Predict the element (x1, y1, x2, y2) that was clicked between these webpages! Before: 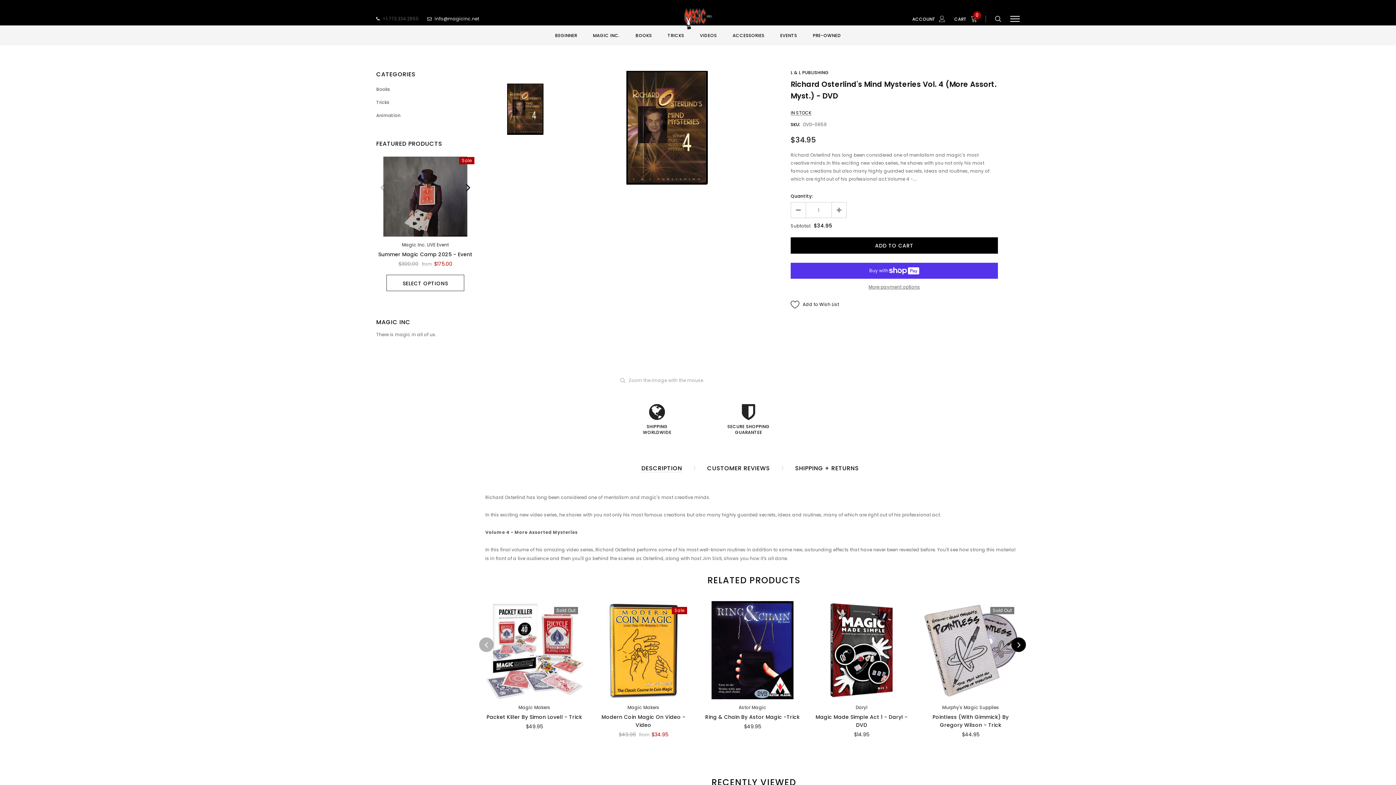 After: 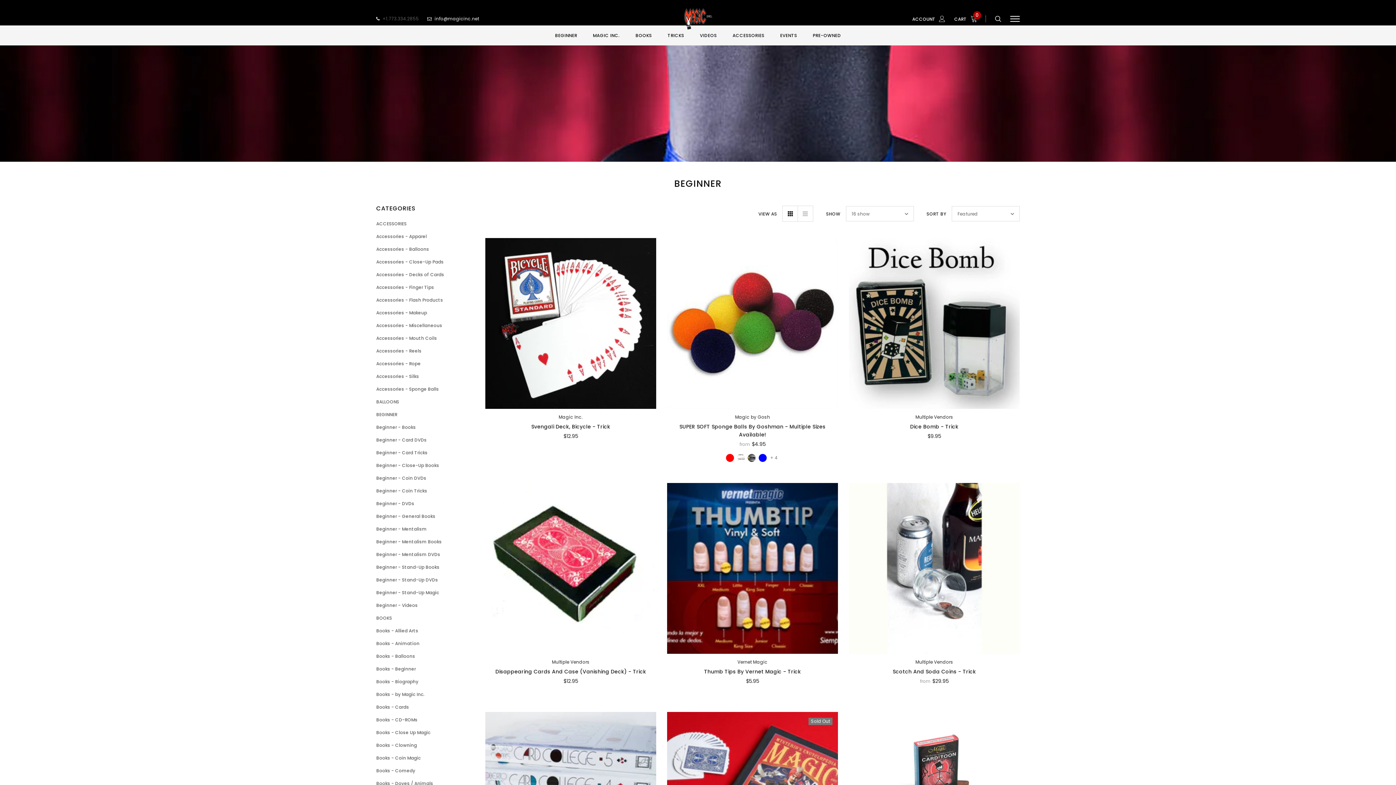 Action: bbox: (555, 31, 577, 45) label: BEGINNER